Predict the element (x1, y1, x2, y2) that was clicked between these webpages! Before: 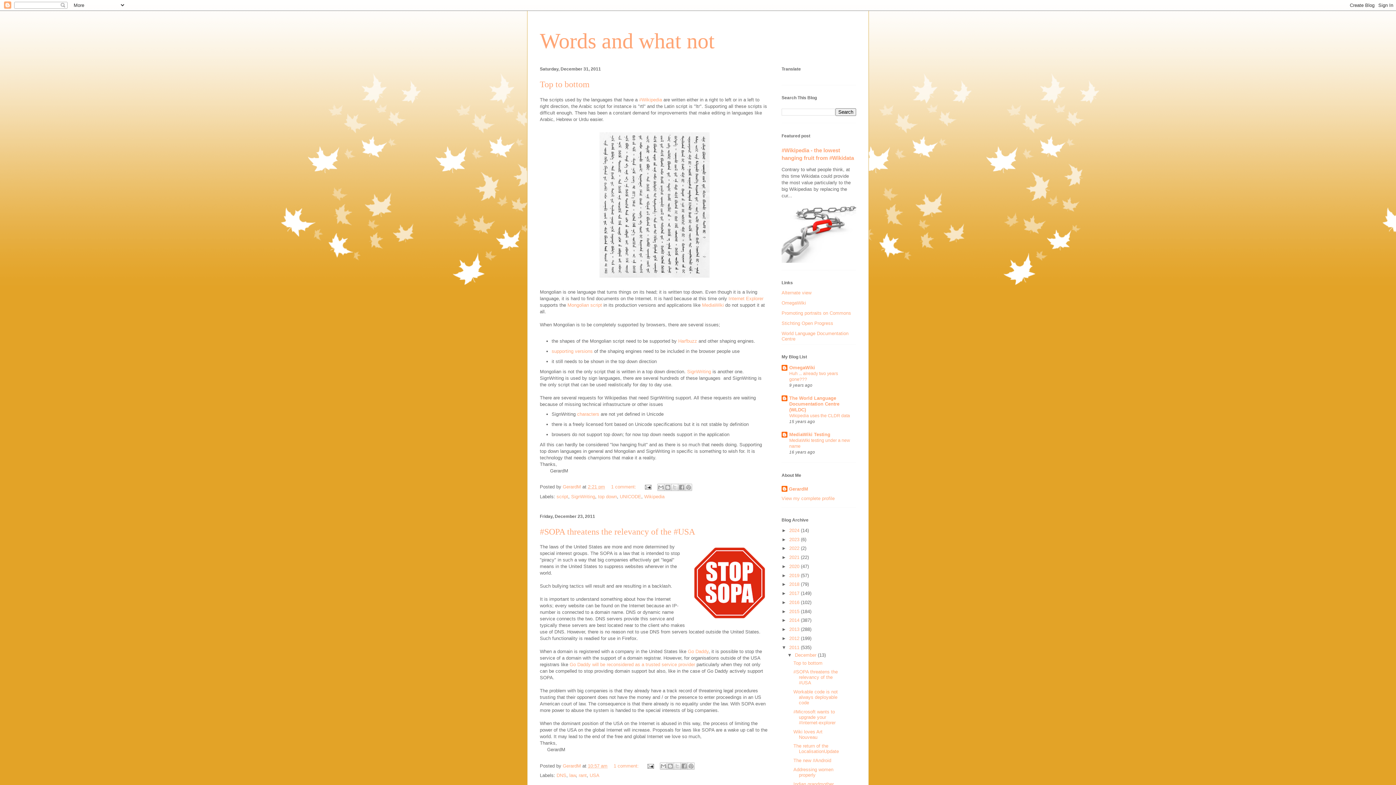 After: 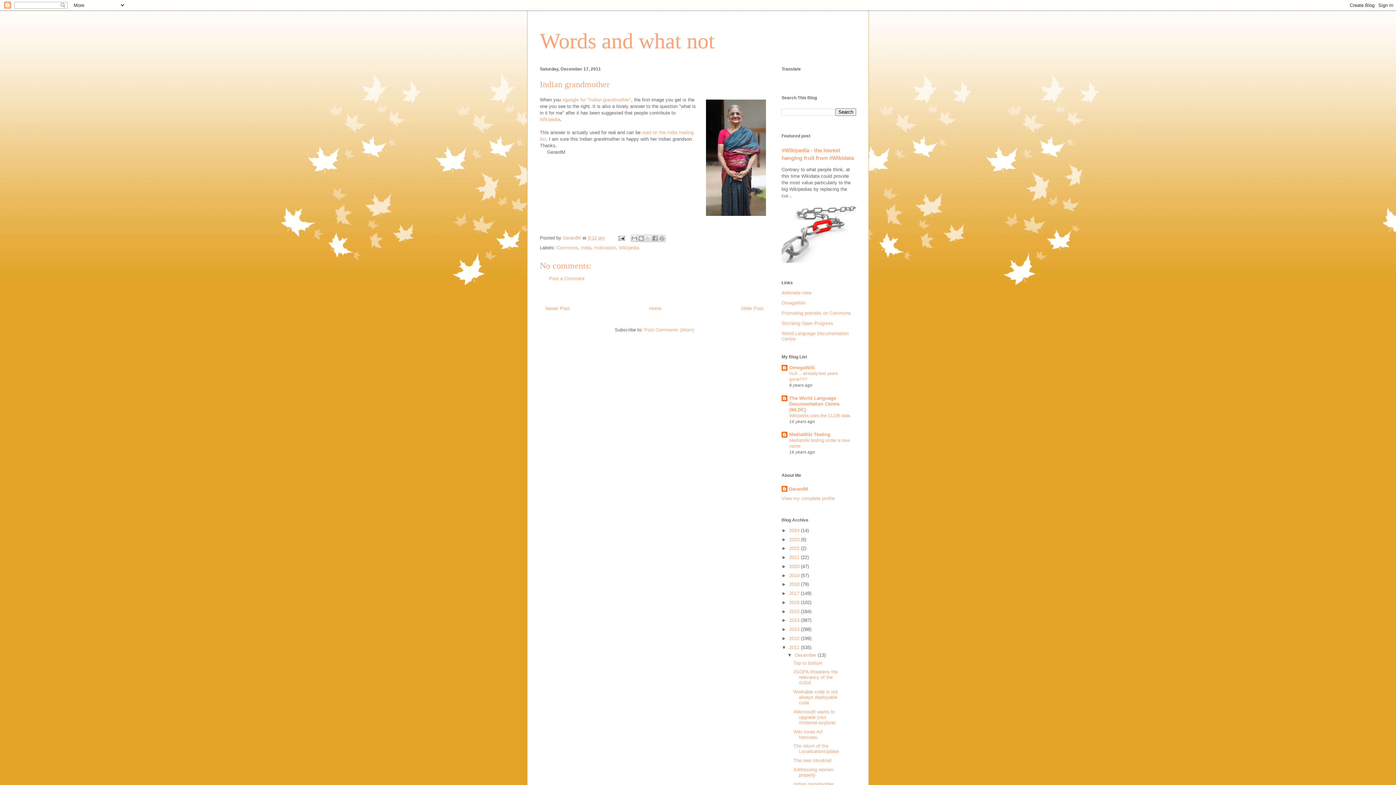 Action: bbox: (793, 781, 833, 787) label: Indian grandmother